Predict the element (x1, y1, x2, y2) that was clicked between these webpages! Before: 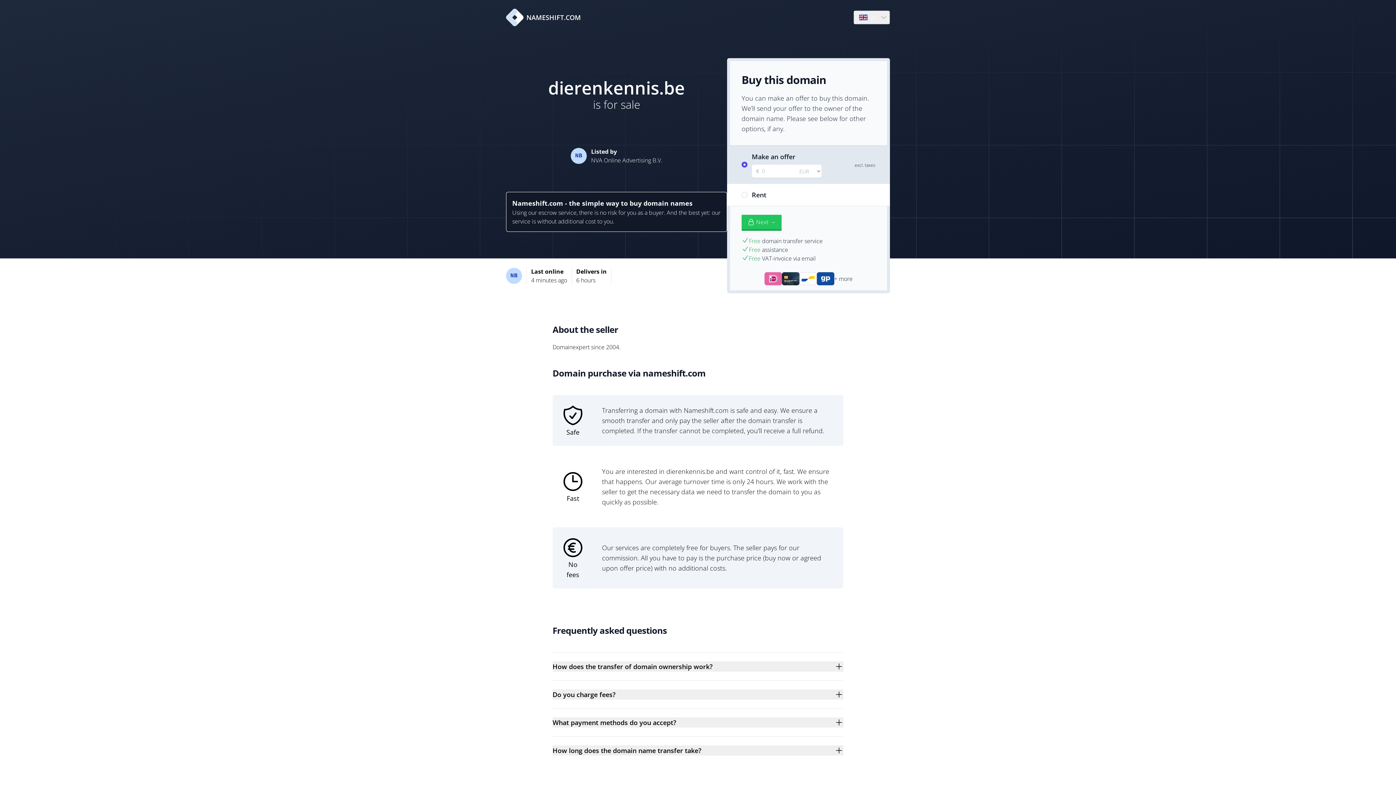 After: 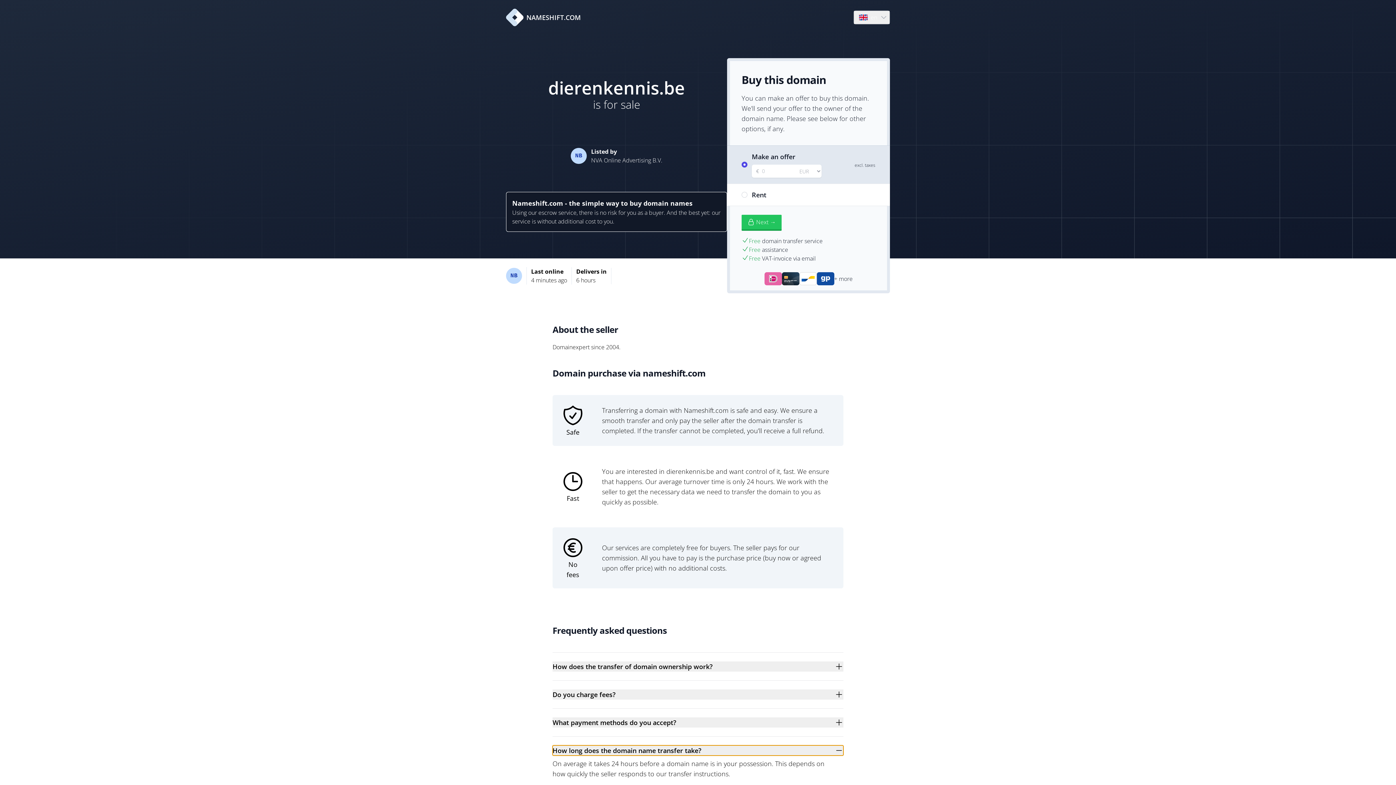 Action: bbox: (552, 745, 843, 756) label: How long does the domain name transfer take?